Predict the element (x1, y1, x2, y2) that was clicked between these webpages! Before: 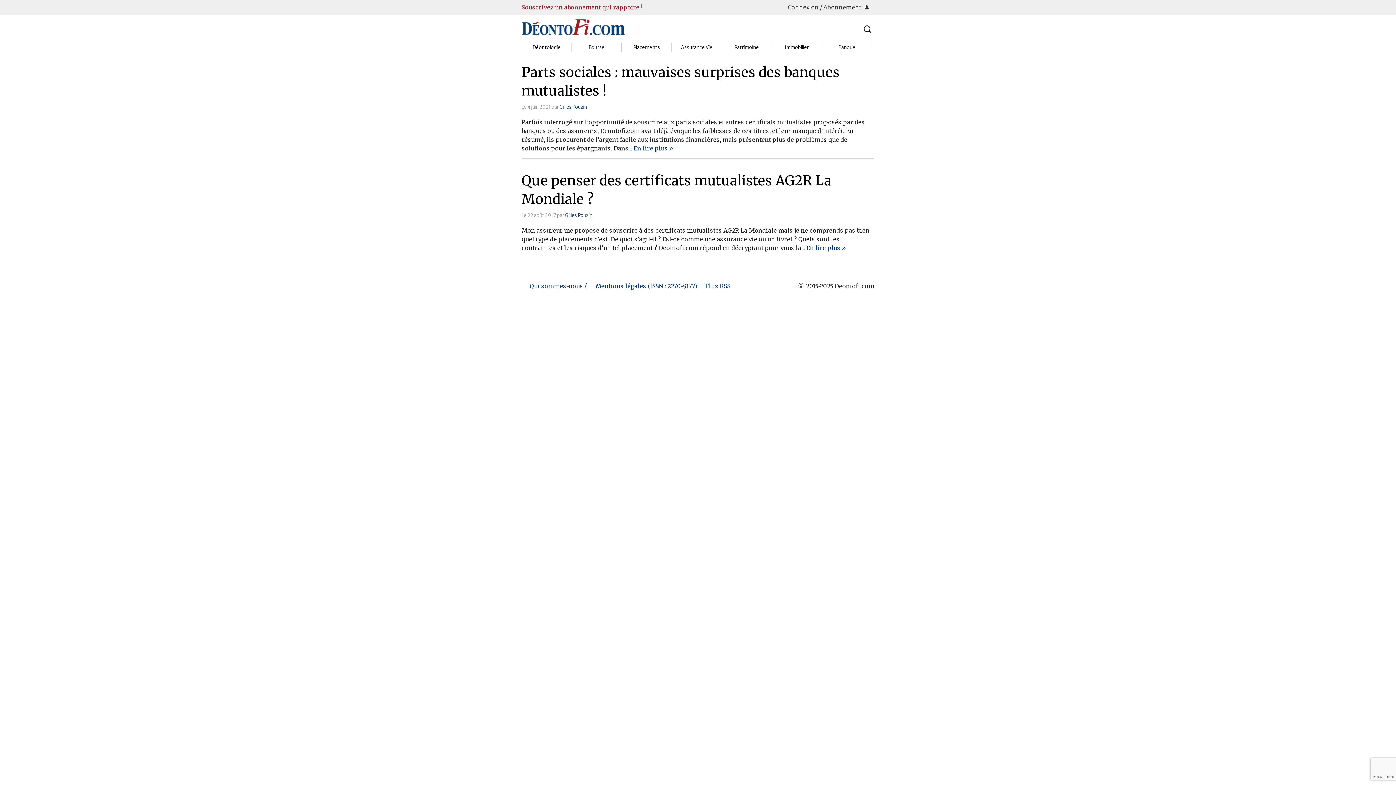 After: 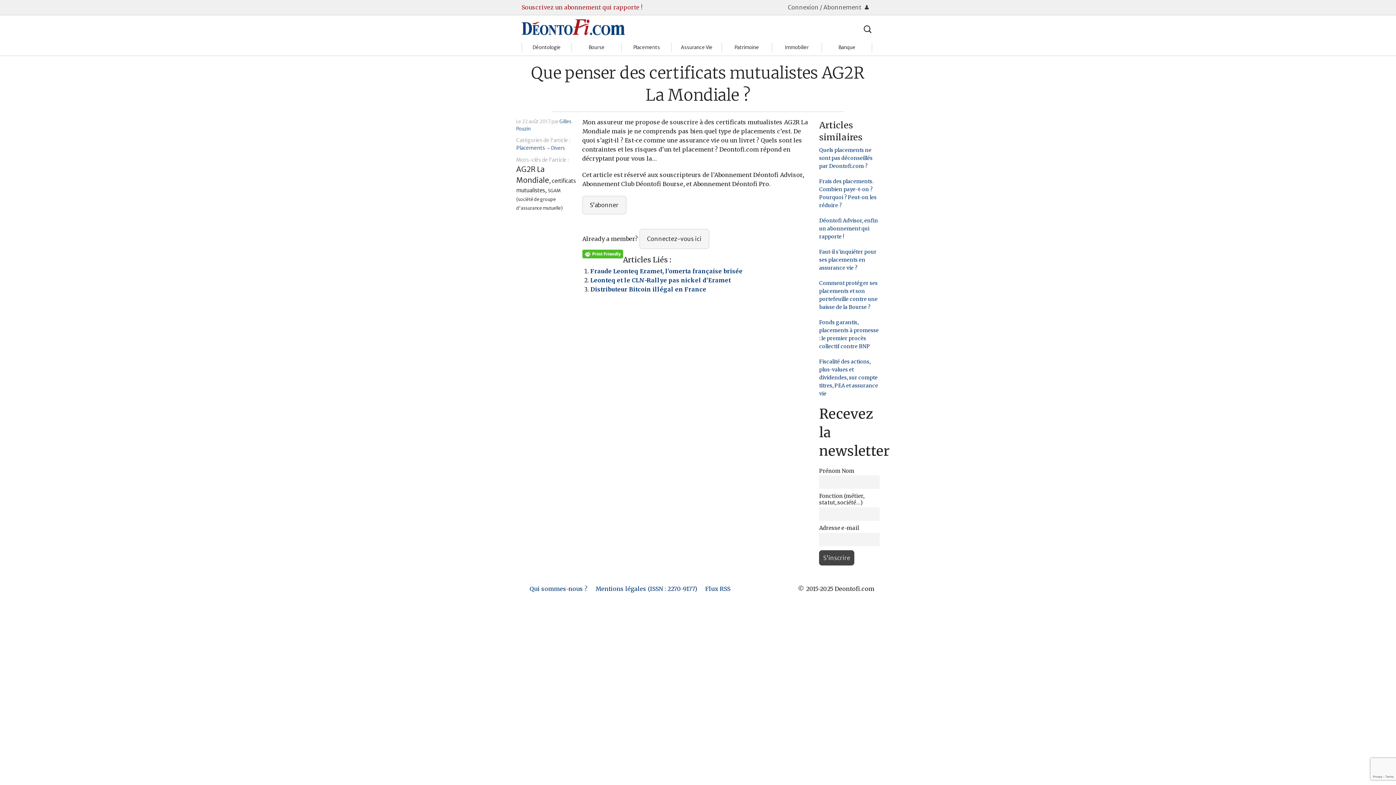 Action: bbox: (806, 244, 846, 251) label: En lire plus »